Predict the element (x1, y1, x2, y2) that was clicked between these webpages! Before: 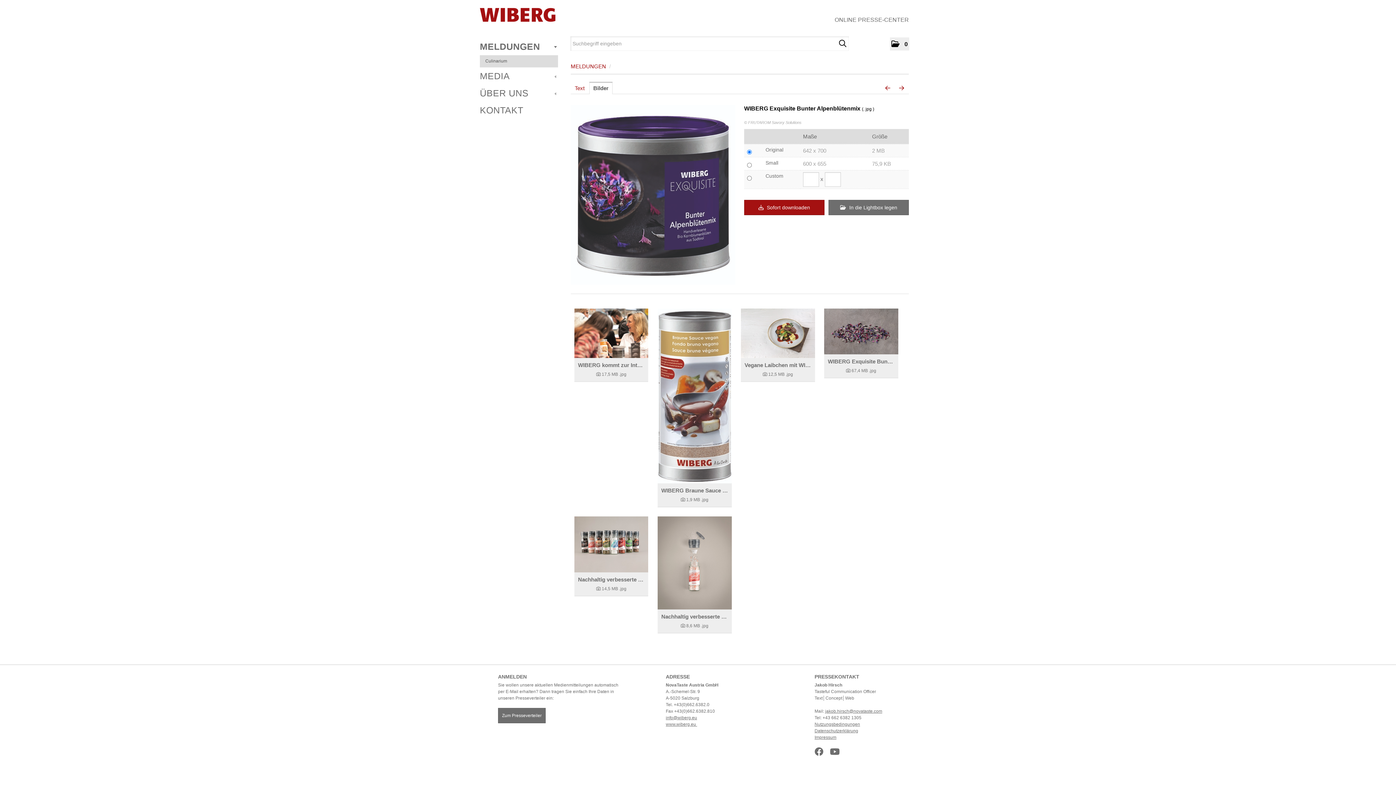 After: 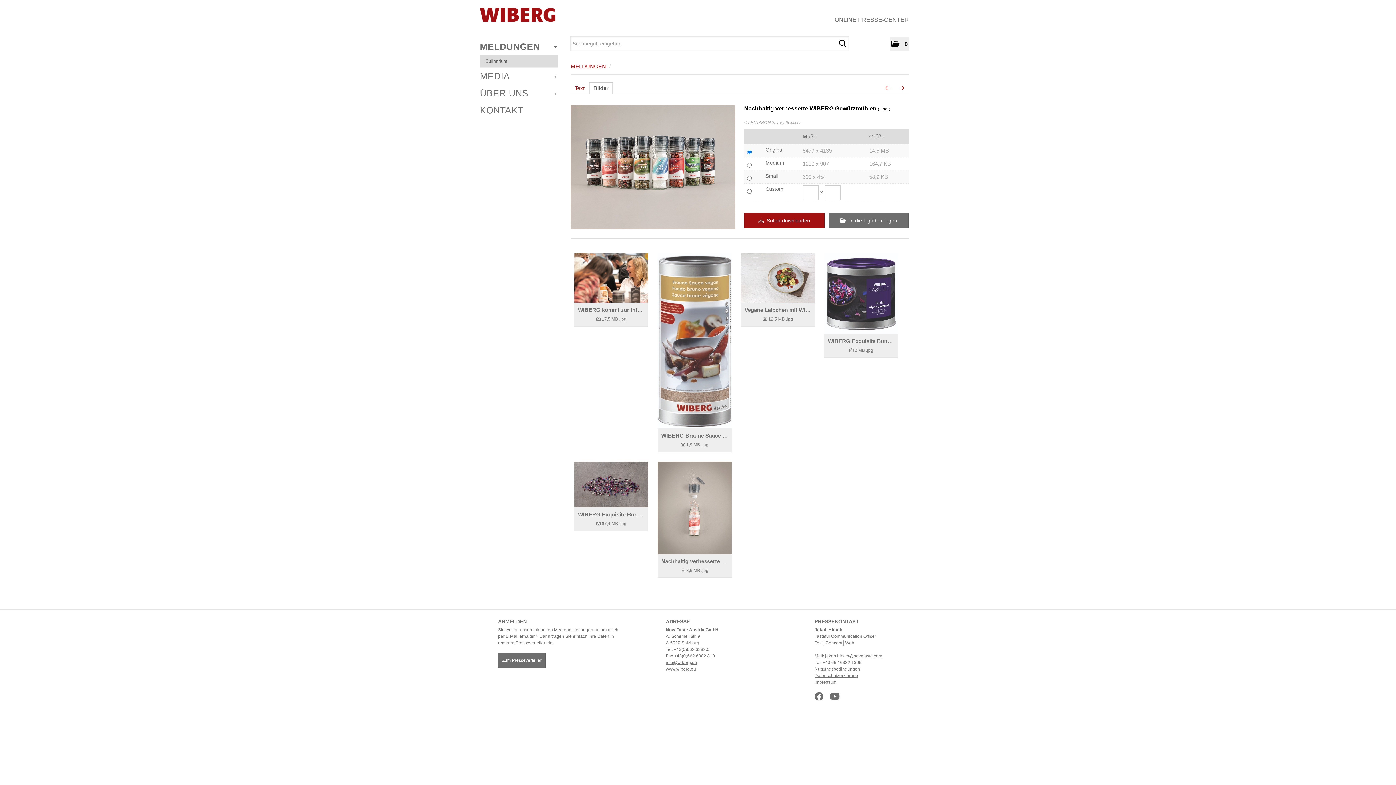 Action: label: Details anzeigen bbox: (578, 585, 644, 593)